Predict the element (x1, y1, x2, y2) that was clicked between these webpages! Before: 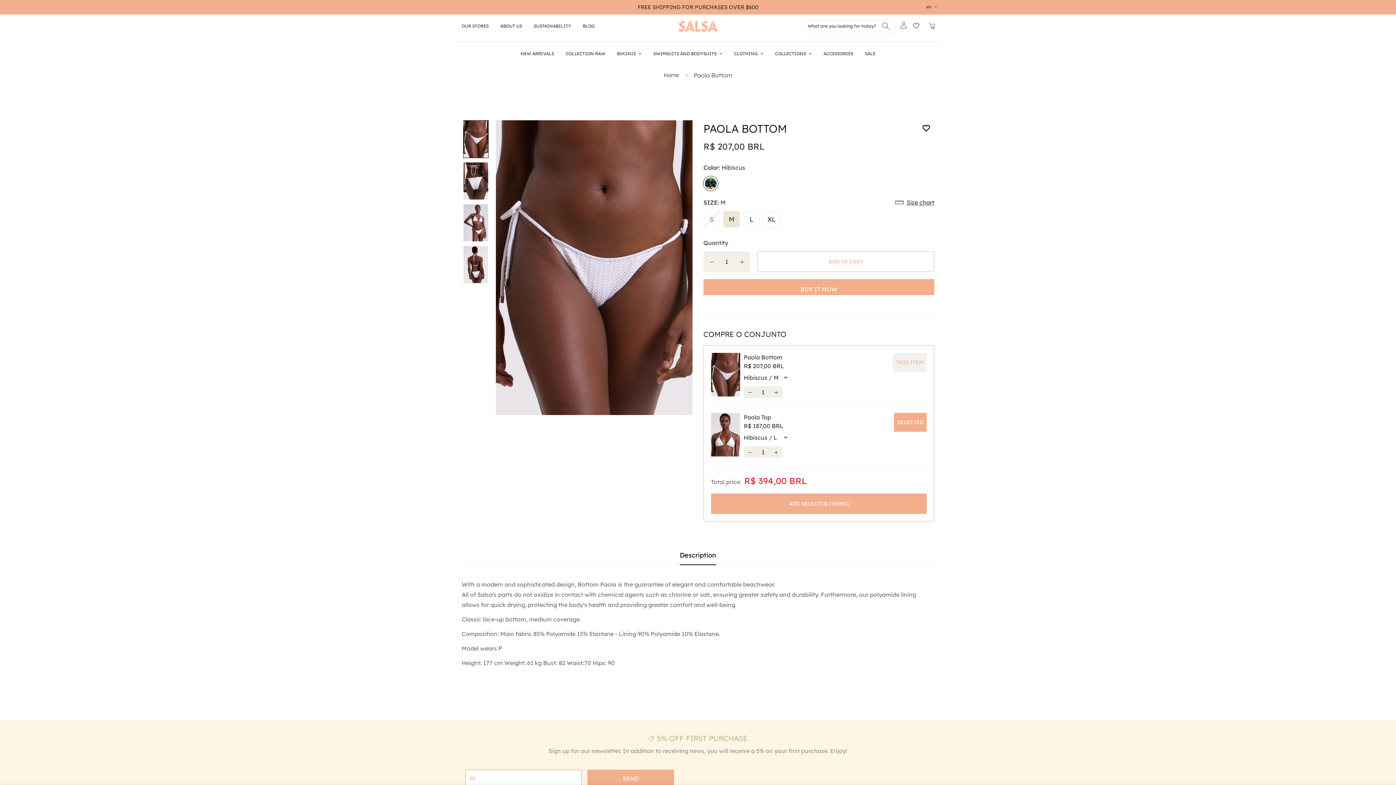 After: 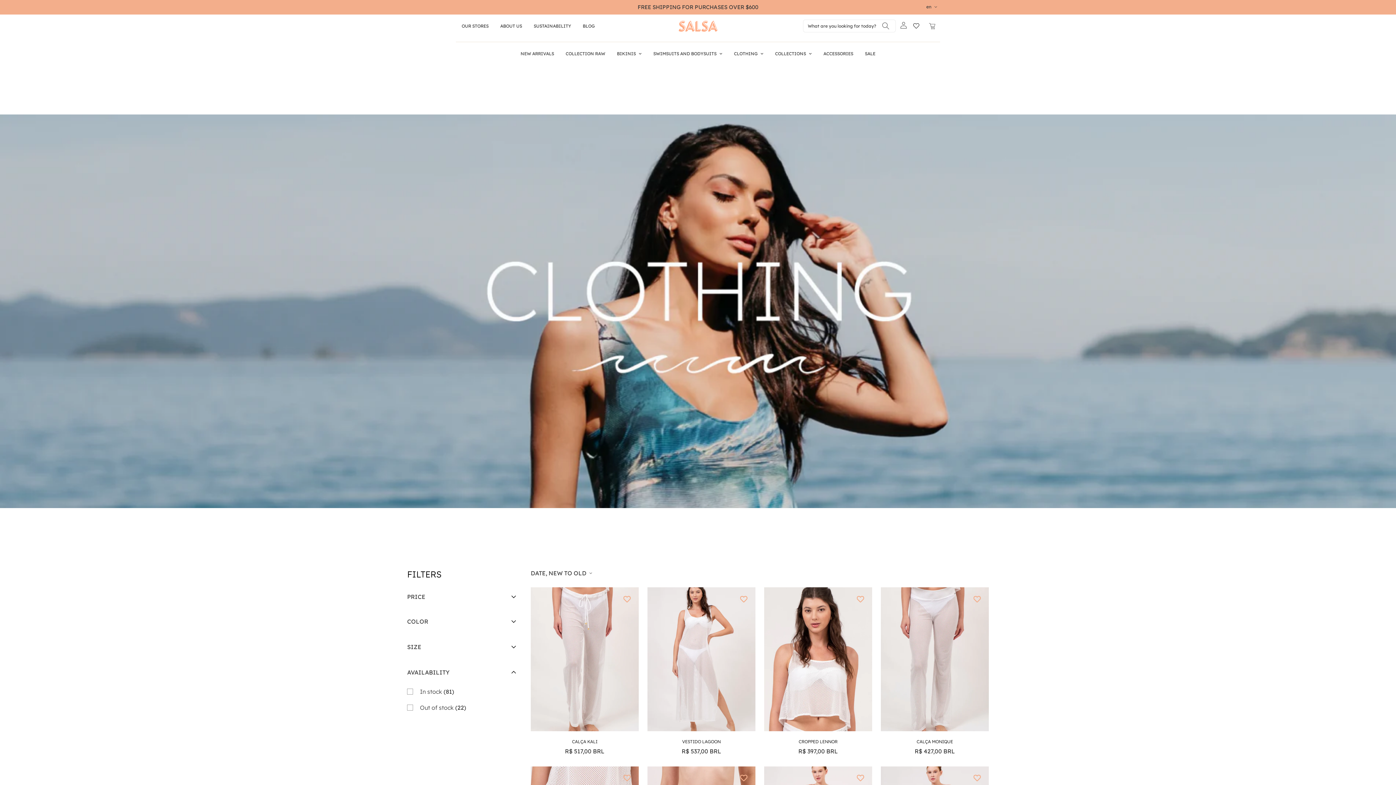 Action: label: CLOTHING bbox: (728, 42, 769, 65)